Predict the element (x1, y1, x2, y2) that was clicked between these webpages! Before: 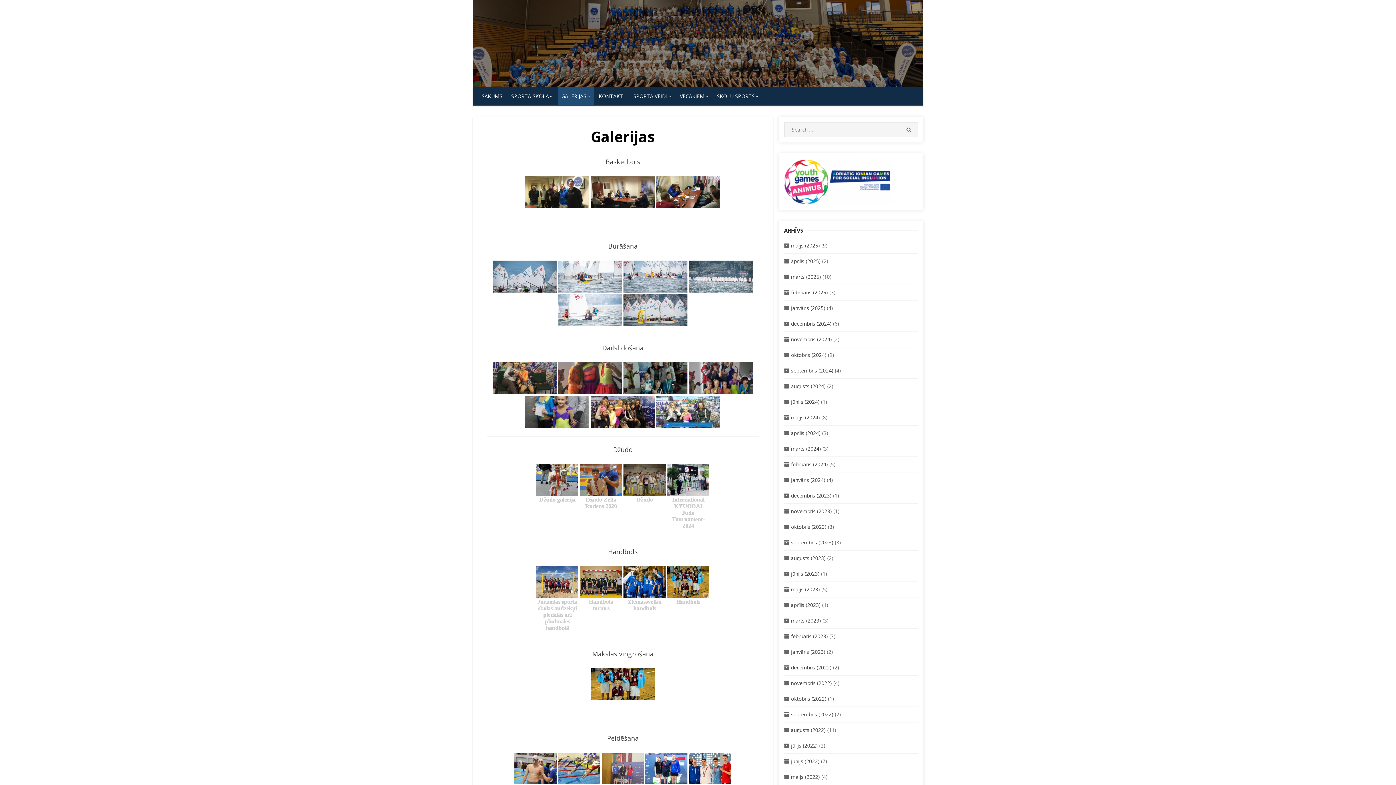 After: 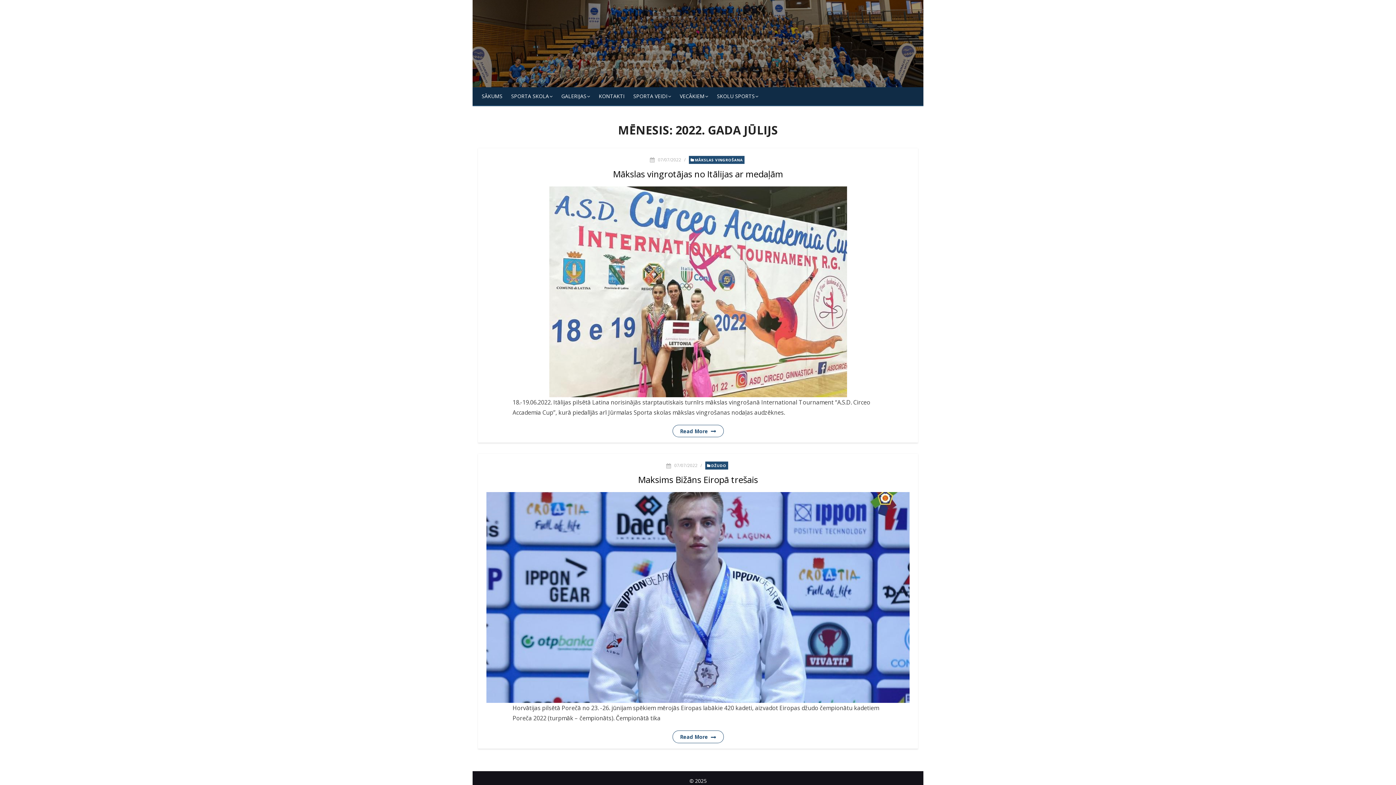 Action: label: jūlijs (2022) bbox: (791, 742, 818, 749)